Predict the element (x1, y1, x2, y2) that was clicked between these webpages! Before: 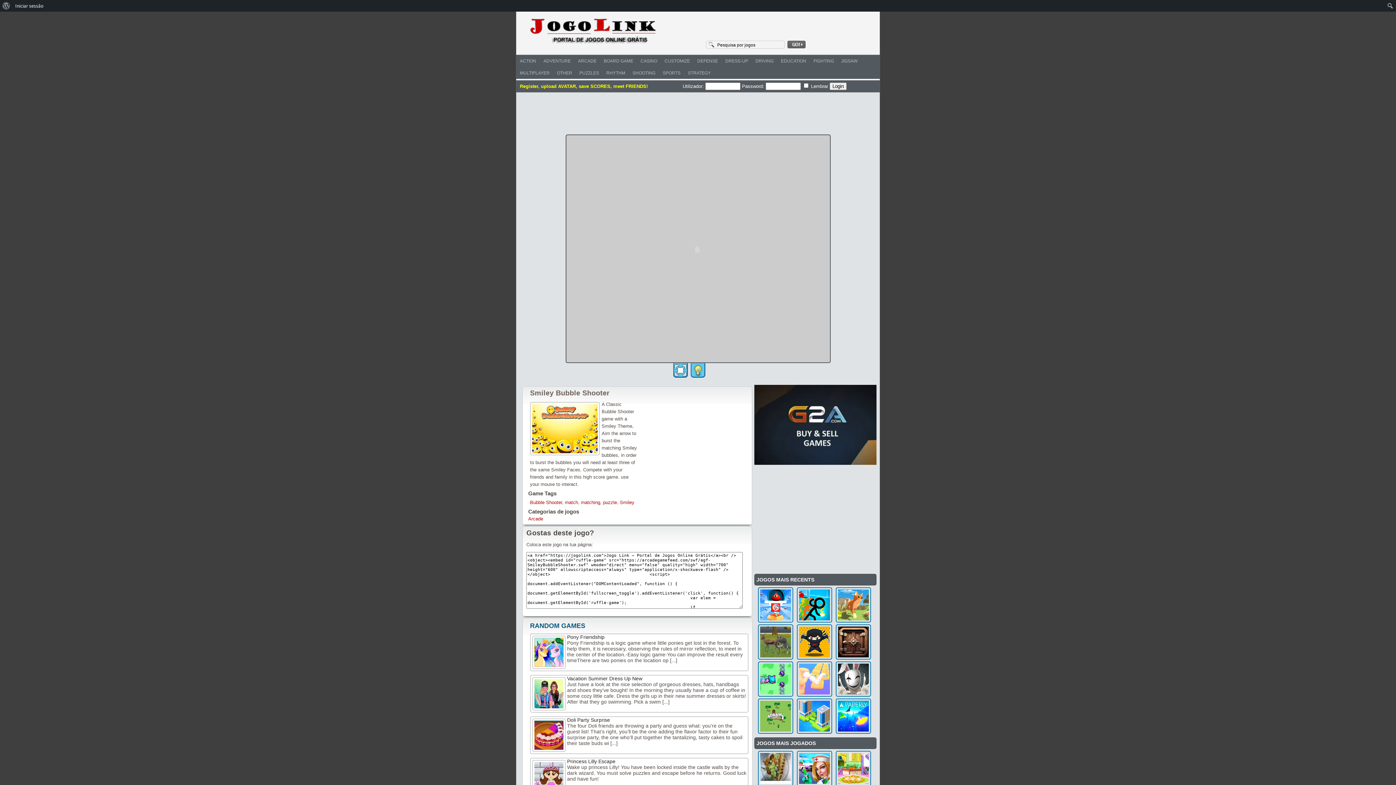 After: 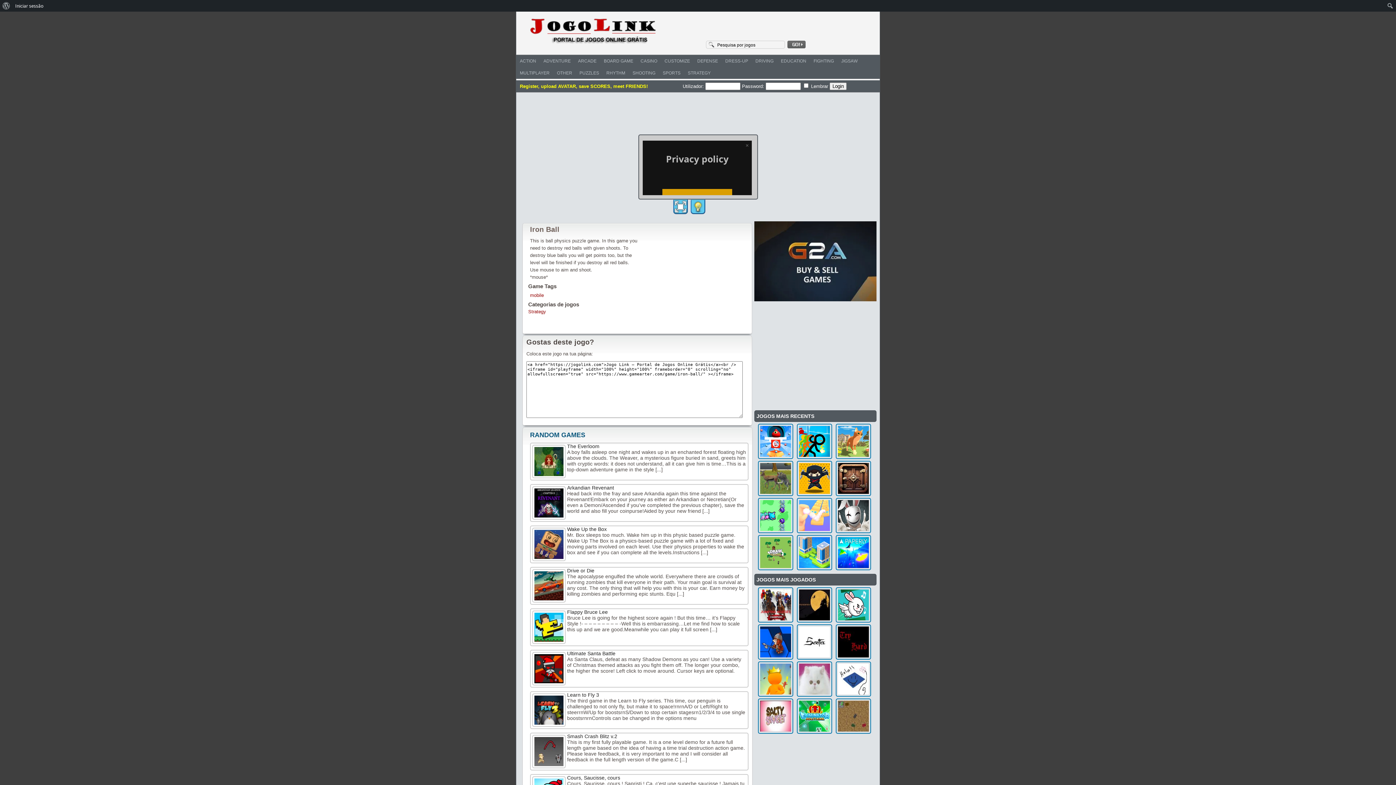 Action: bbox: (832, 660, 871, 666)